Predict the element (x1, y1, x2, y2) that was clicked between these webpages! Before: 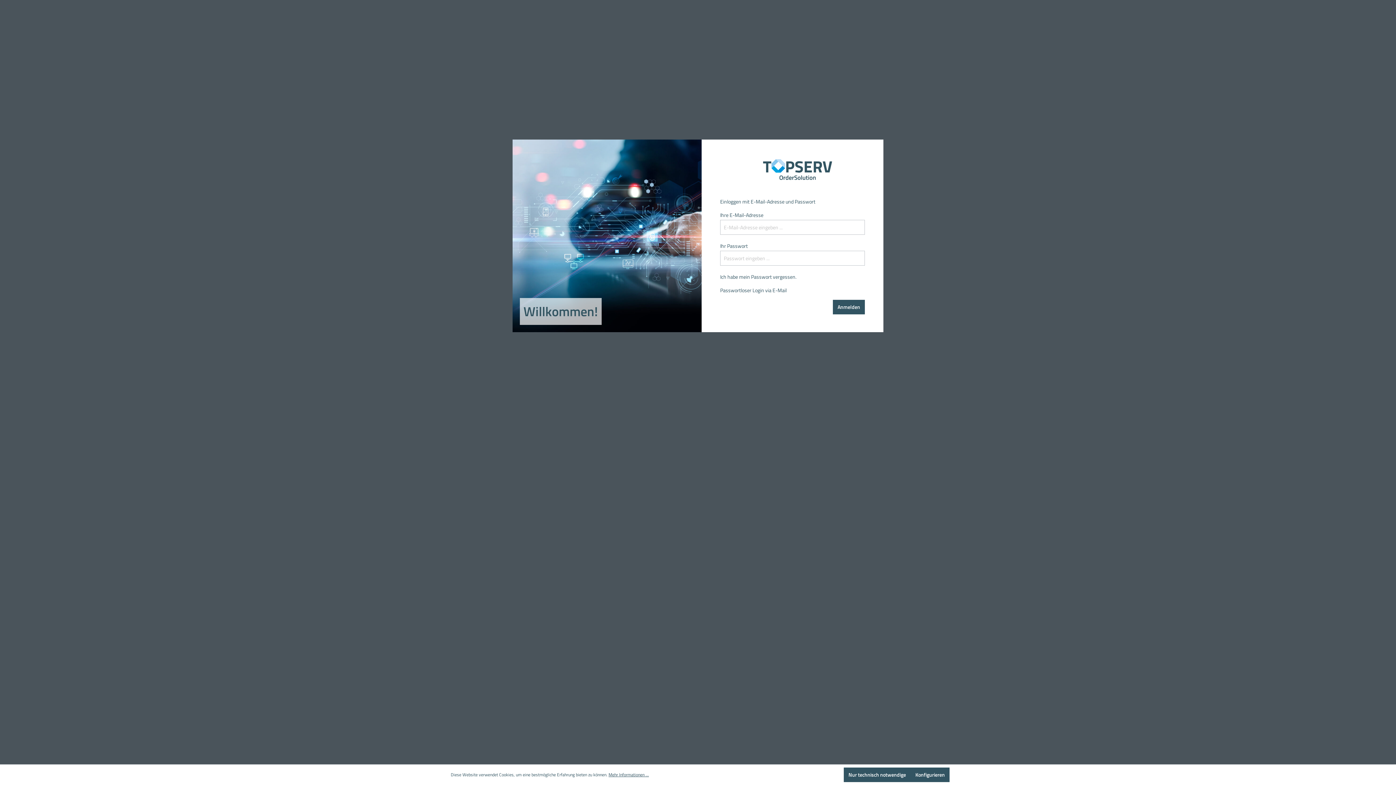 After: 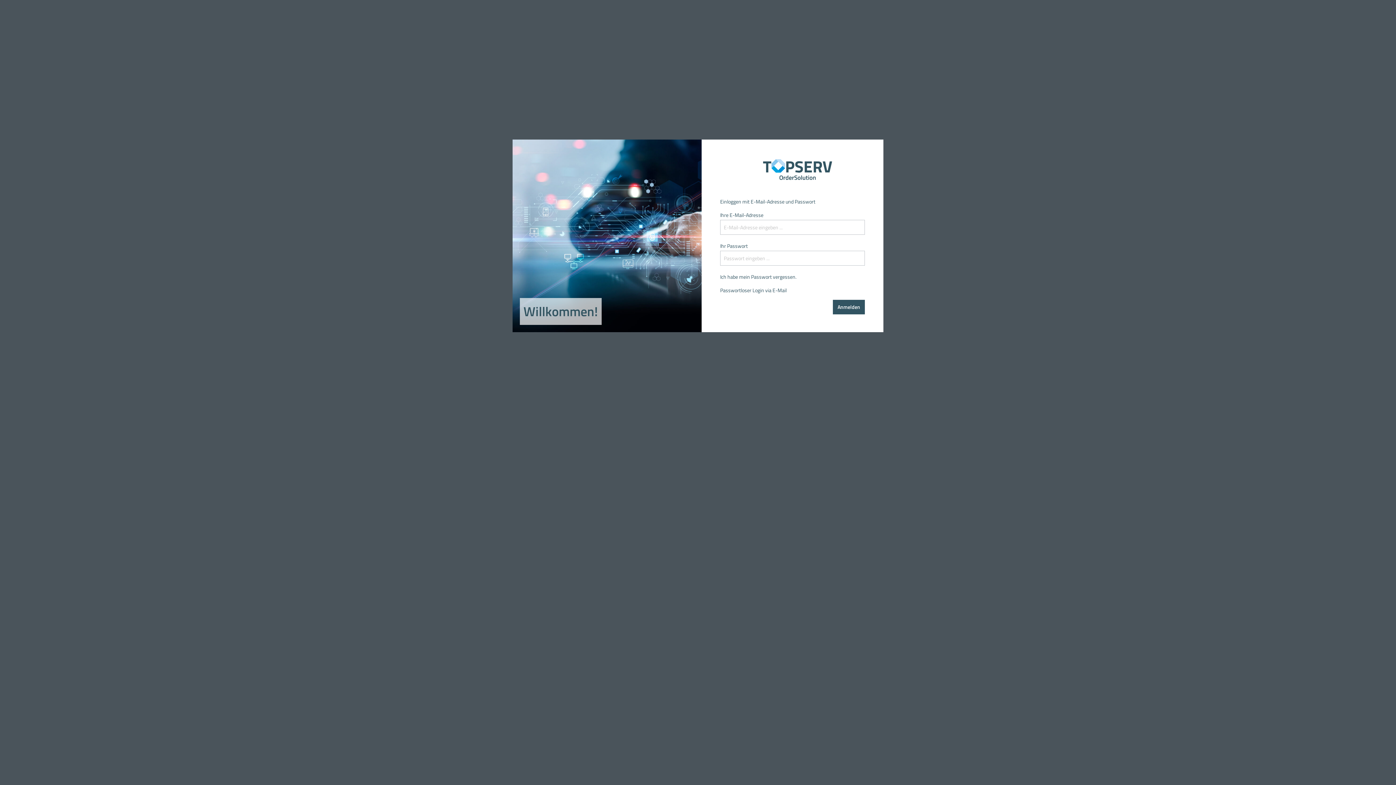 Action: bbox: (844, 768, 910, 782) label: Nur technisch notwendige